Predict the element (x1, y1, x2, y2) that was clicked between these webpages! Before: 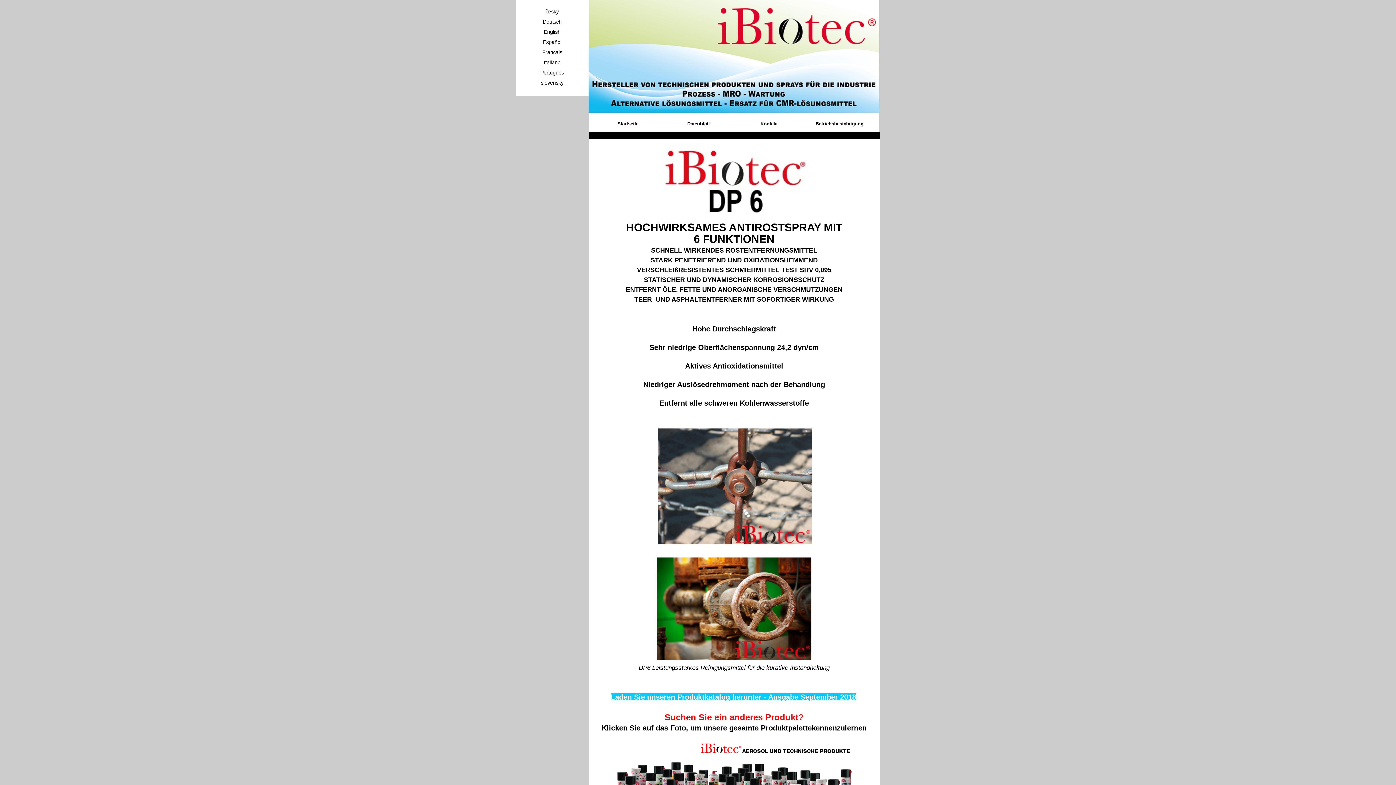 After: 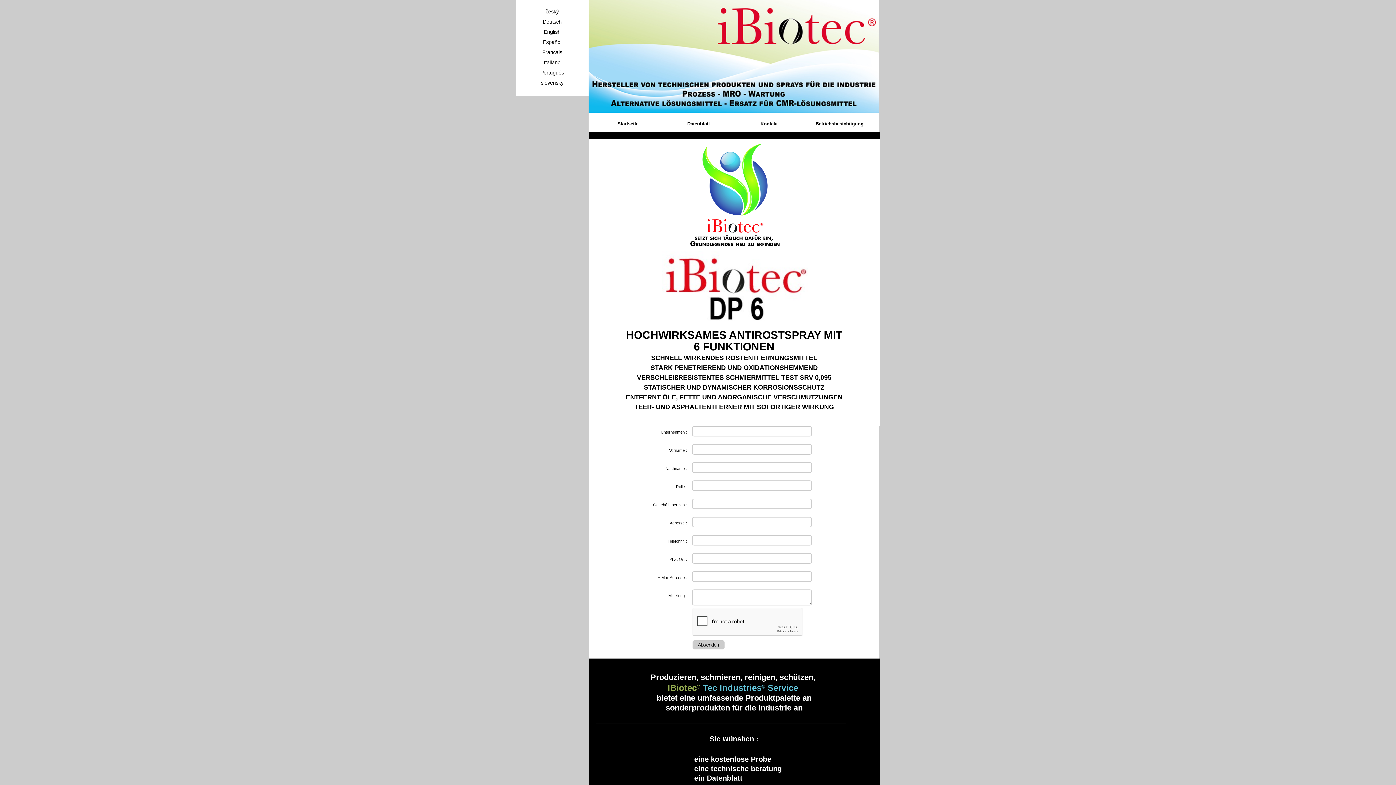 Action: bbox: (734, 119, 803, 128) label: Kontakt